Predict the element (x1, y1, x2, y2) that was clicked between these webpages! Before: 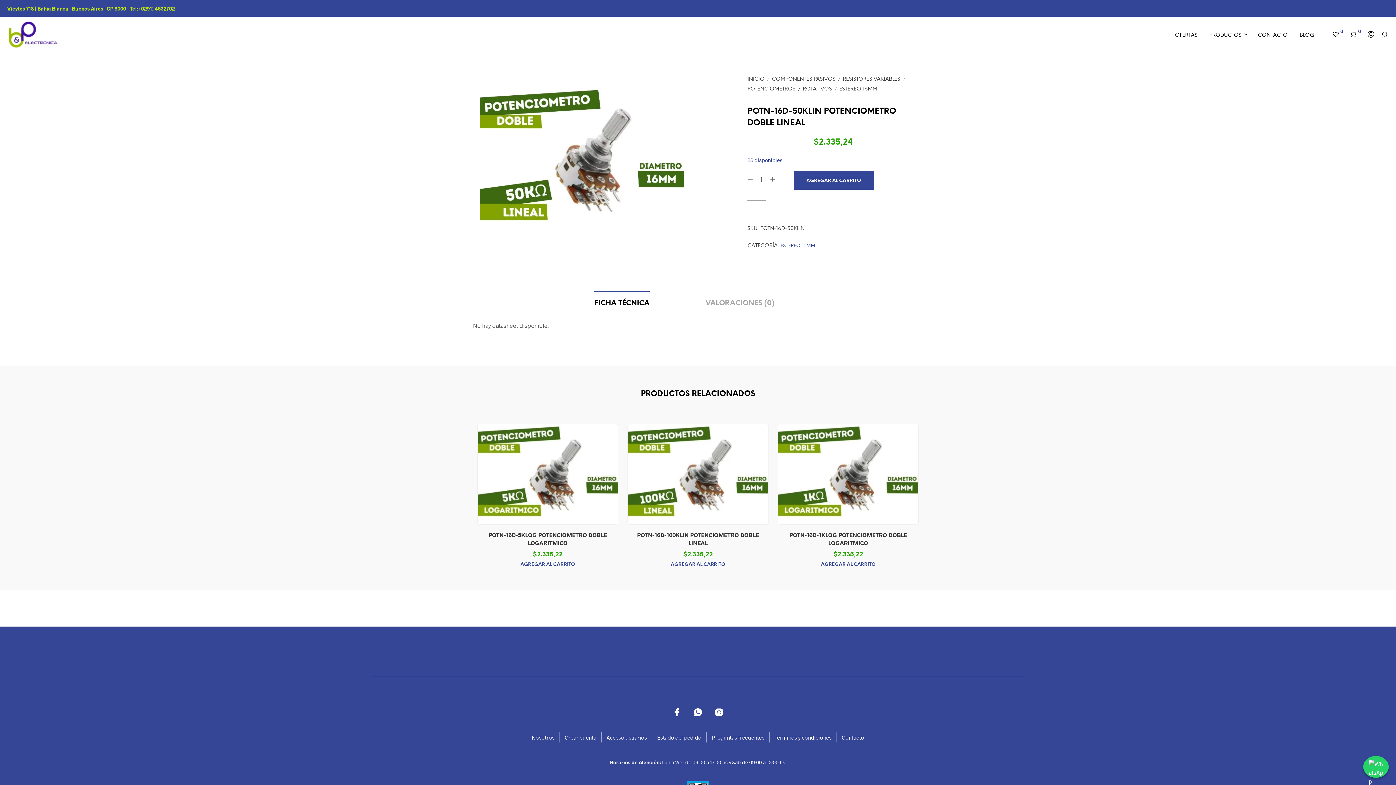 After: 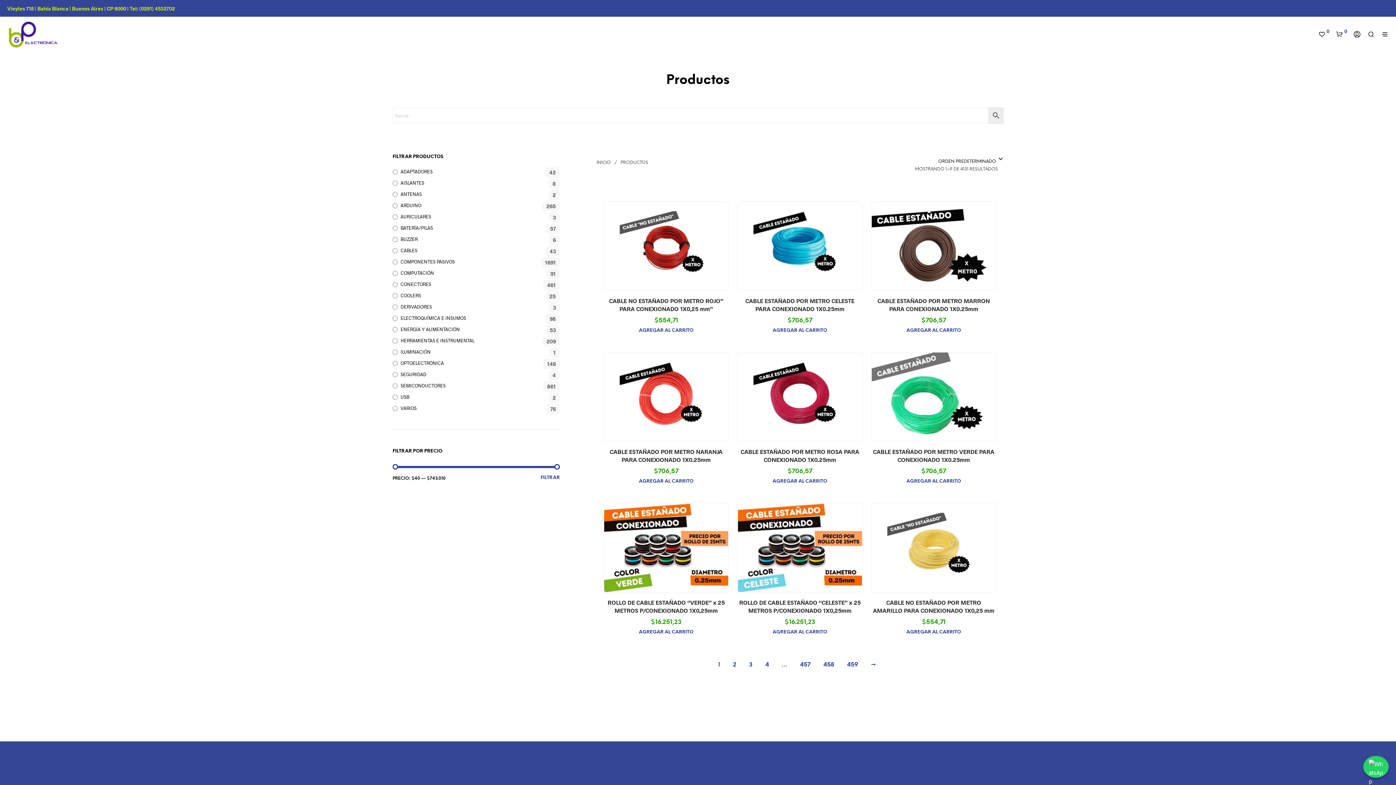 Action: label: PRODUCTOS bbox: (1204, 31, 1247, 39)